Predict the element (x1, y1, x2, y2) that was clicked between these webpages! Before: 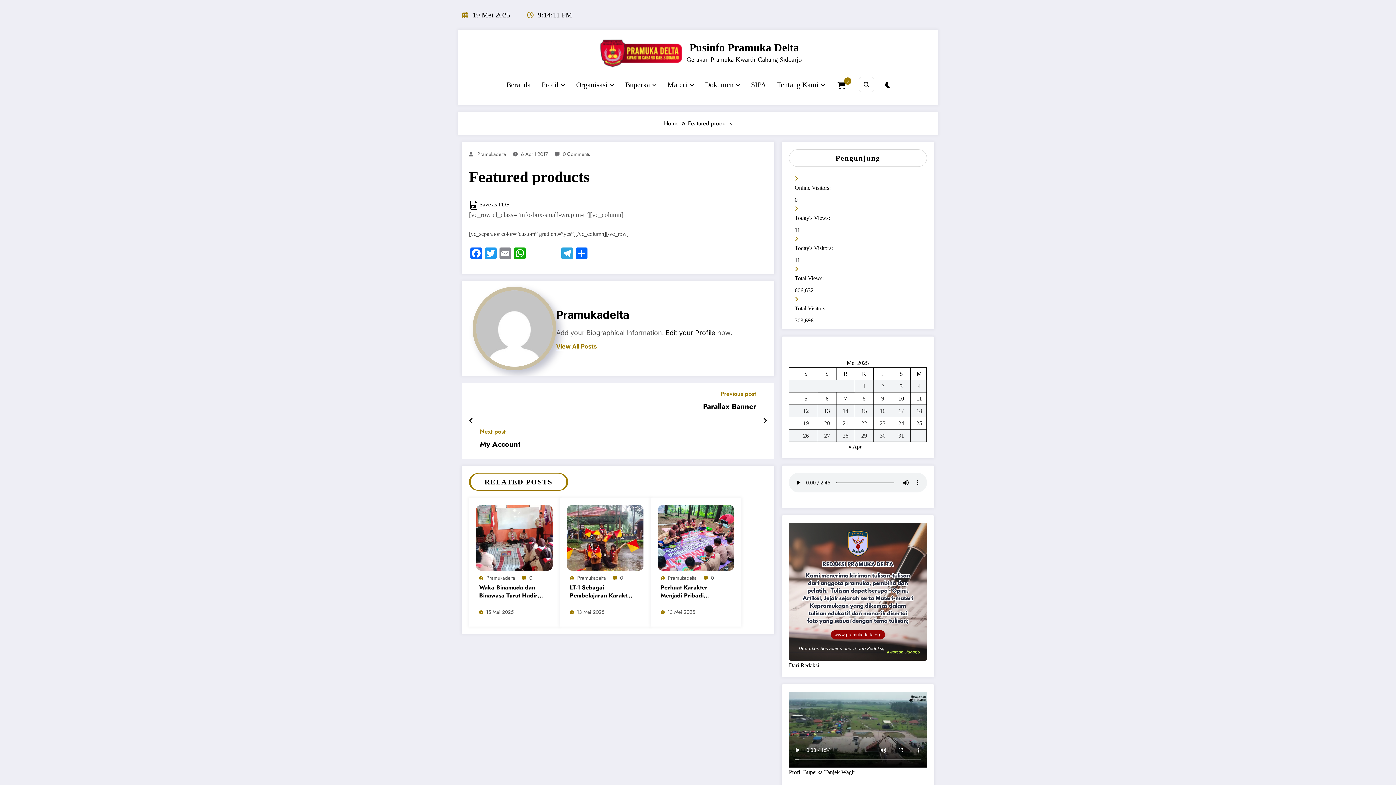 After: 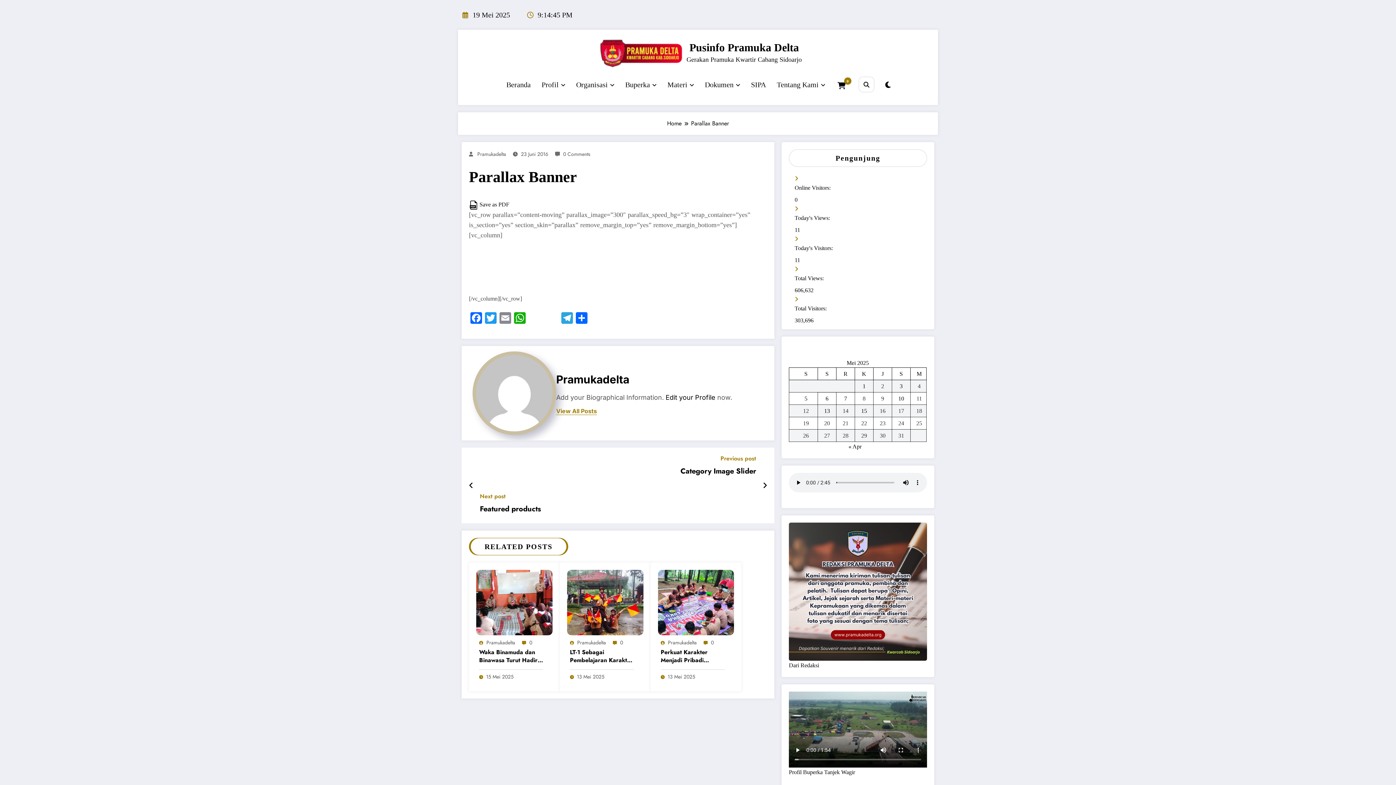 Action: bbox: (703, 390, 756, 397) label: Previous post